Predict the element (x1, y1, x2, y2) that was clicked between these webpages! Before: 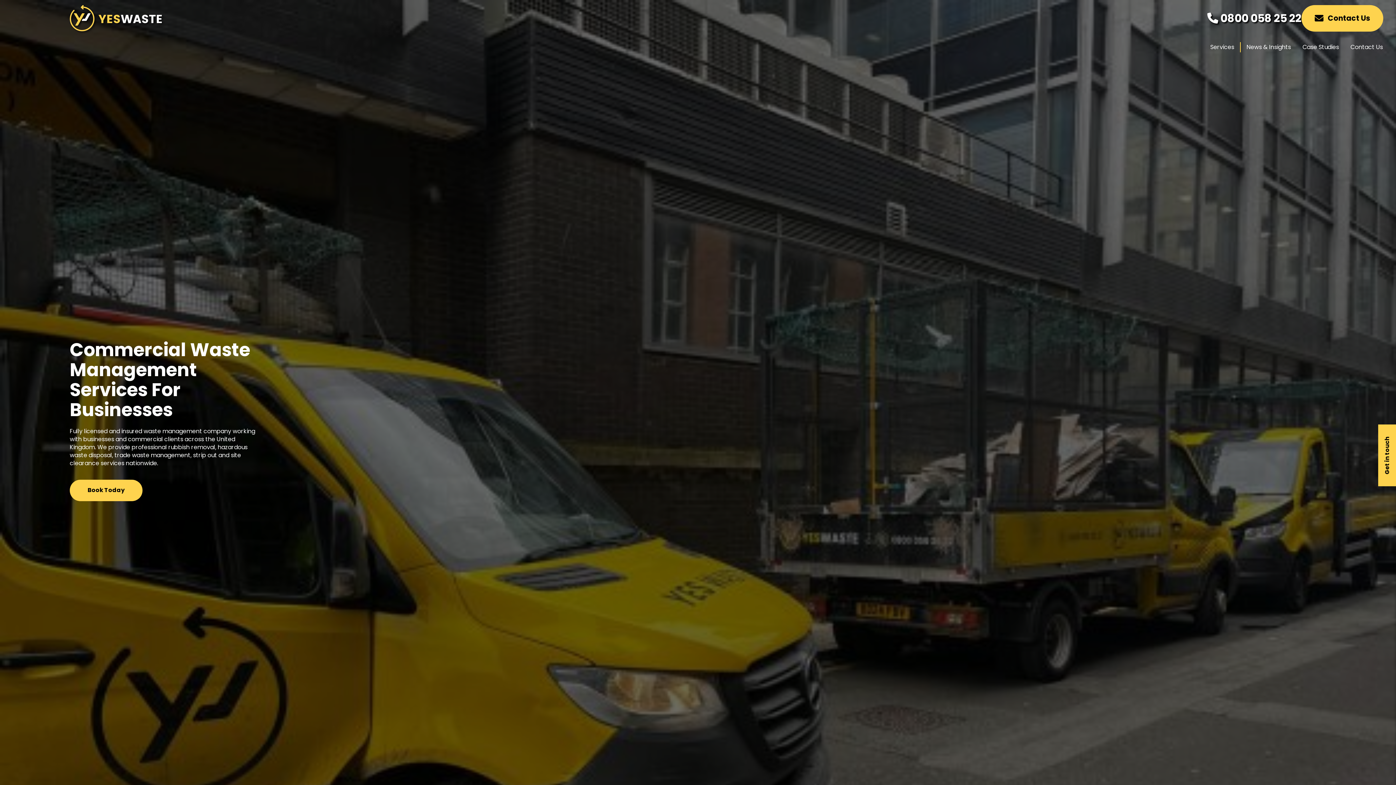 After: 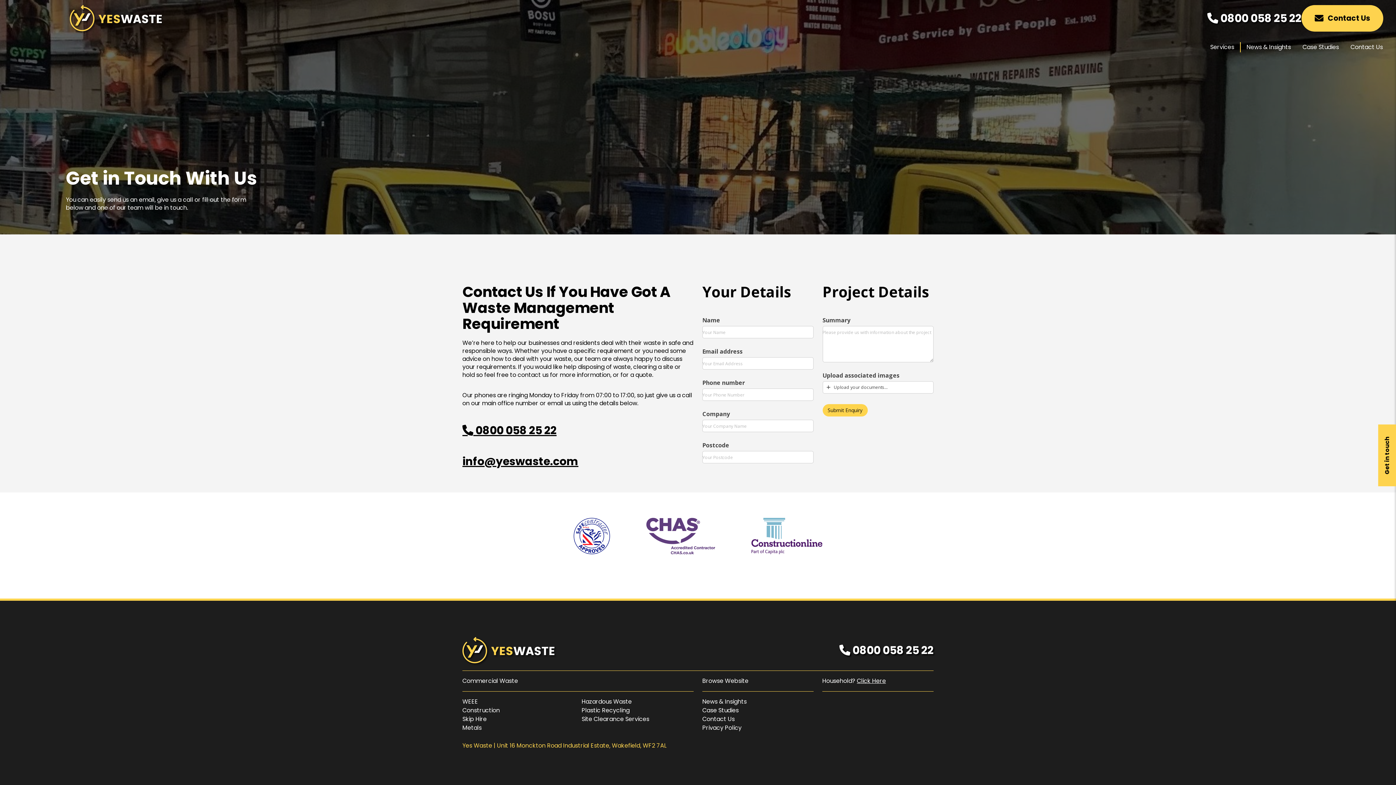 Action: label: Contact Us bbox: (1345, 36, 1389, 58)